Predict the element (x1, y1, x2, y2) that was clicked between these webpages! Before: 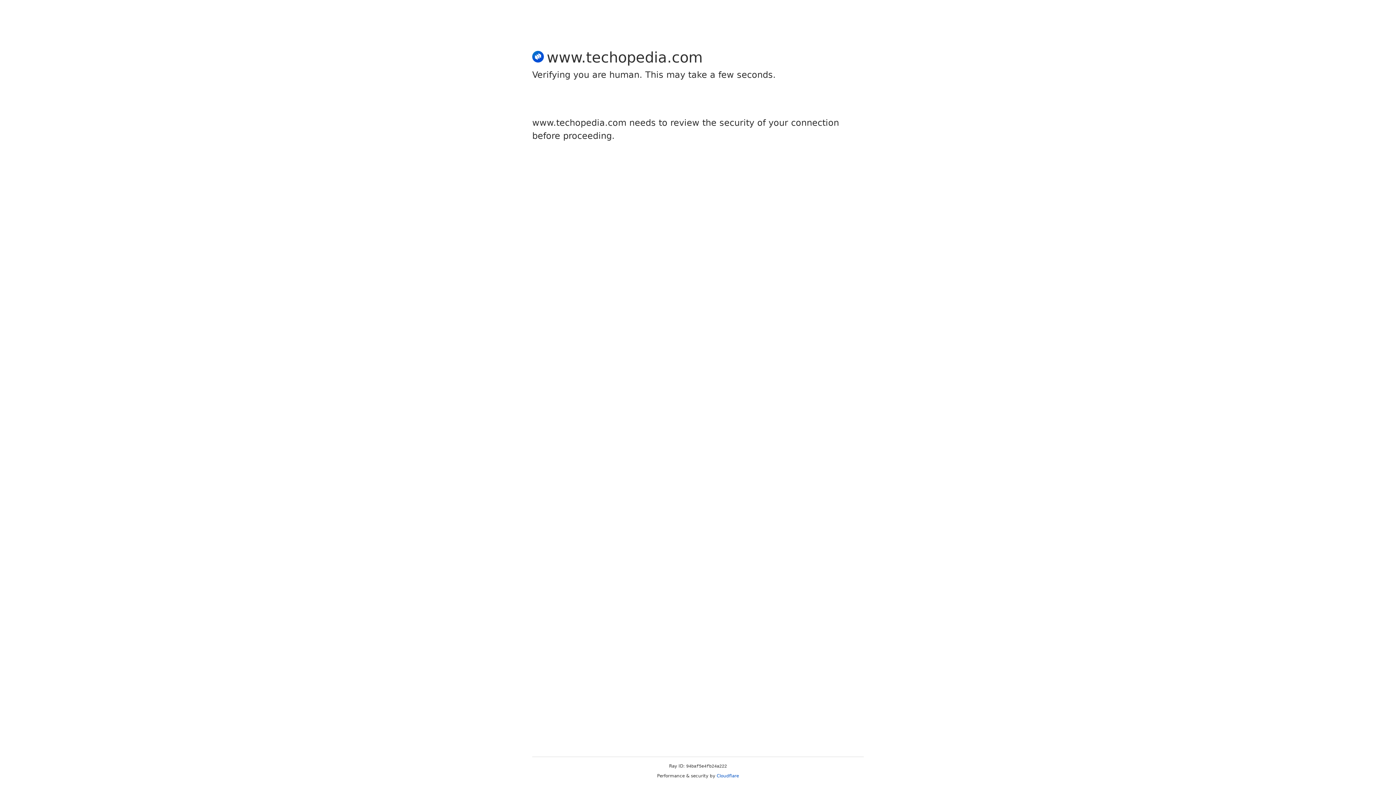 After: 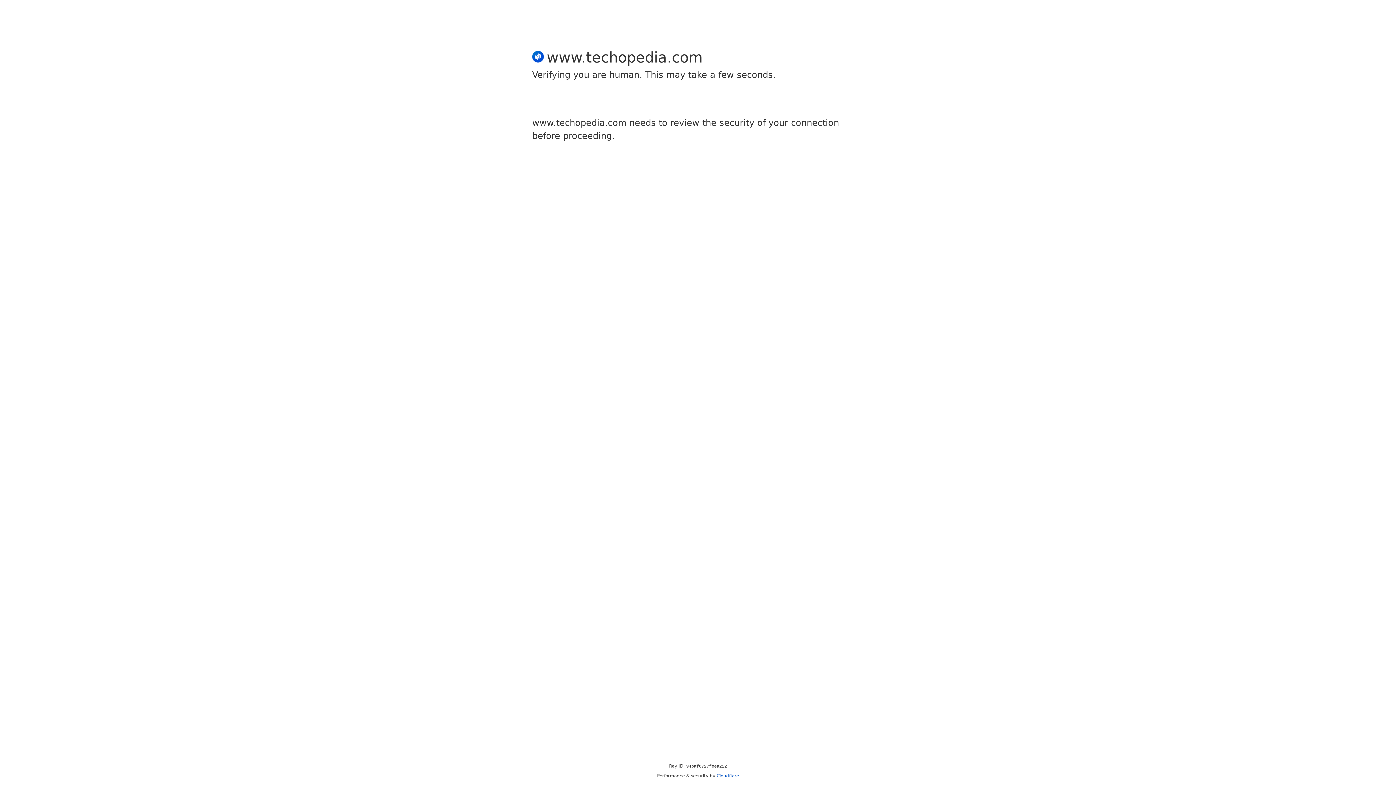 Action: bbox: (716, 773, 739, 778) label: Cloudflare